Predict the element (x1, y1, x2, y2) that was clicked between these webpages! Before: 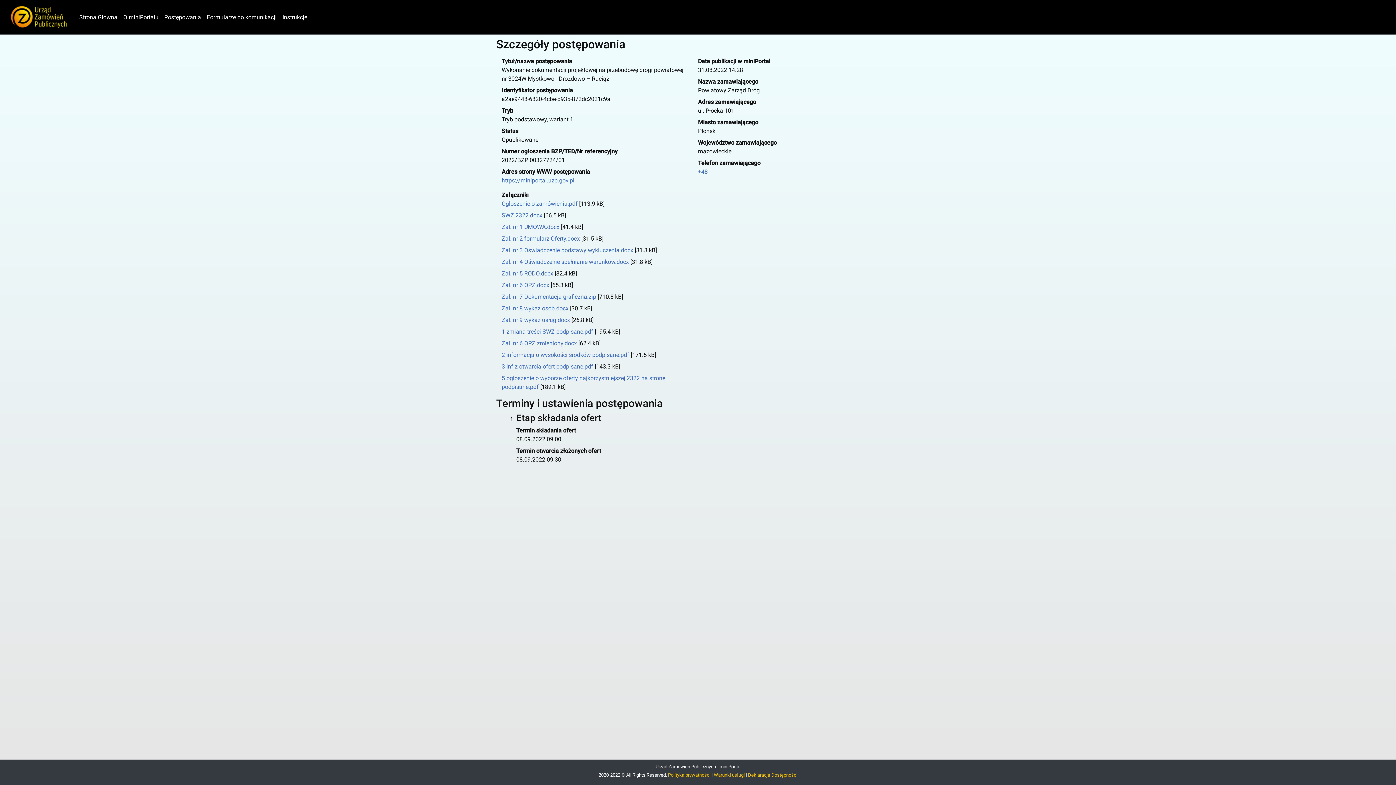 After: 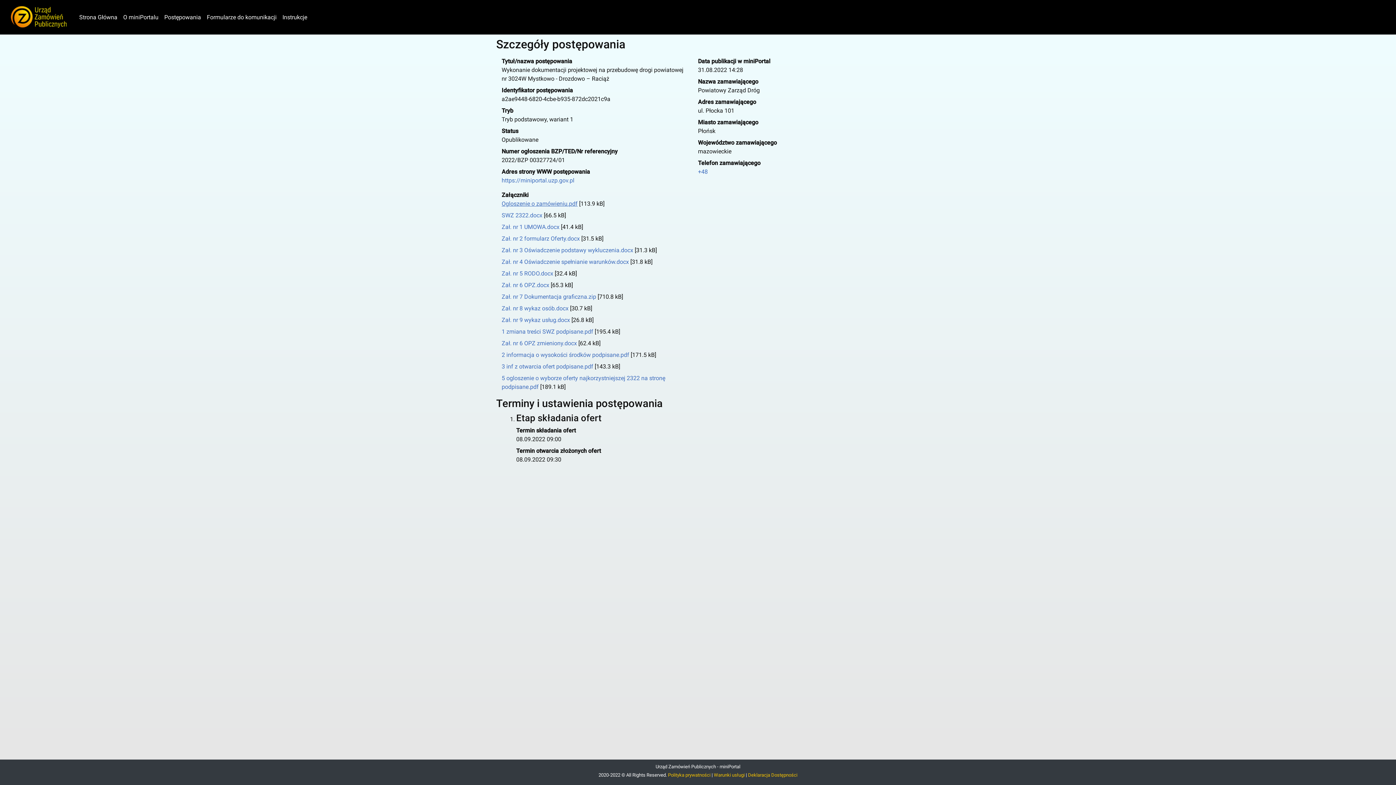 Action: label: Ogloszenie o zamówieniu.pdf bbox: (501, 200, 577, 207)